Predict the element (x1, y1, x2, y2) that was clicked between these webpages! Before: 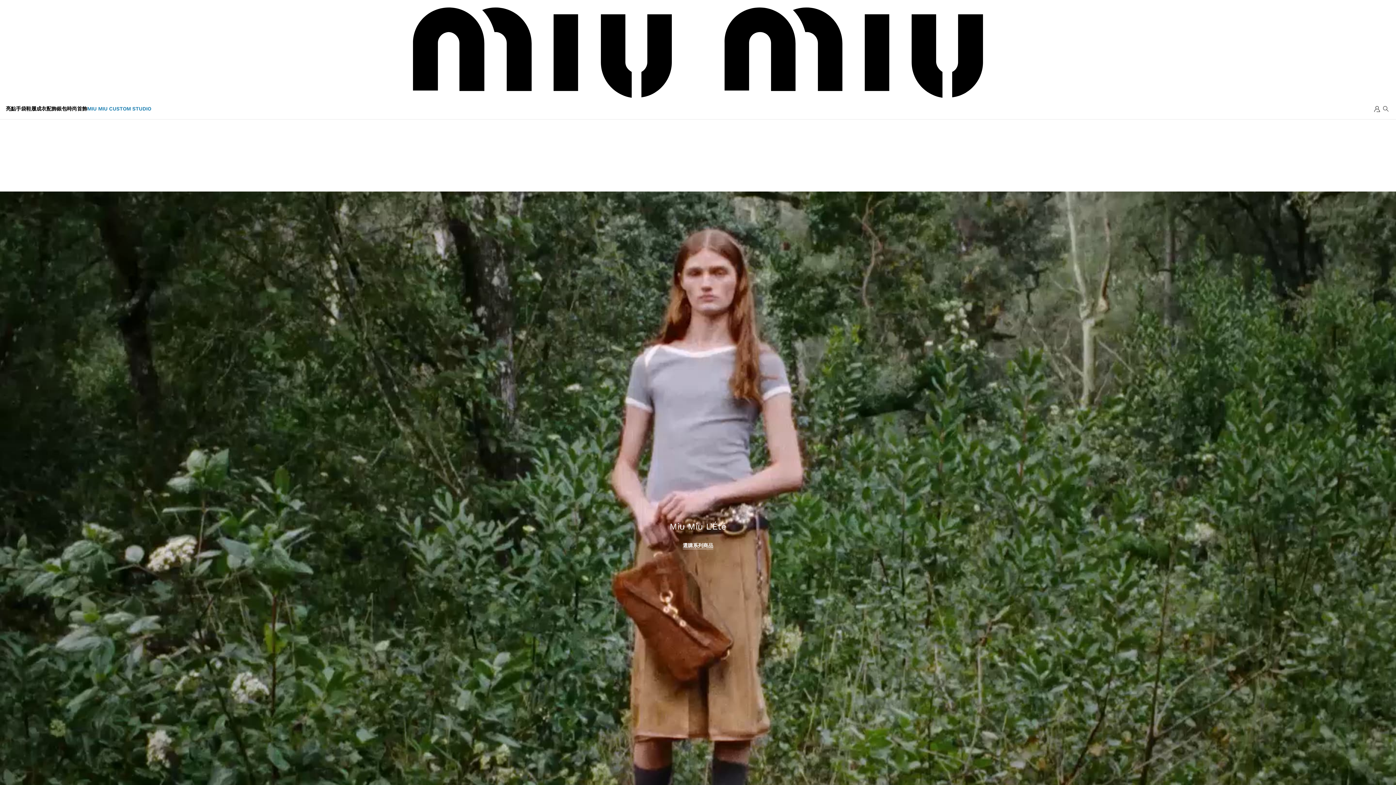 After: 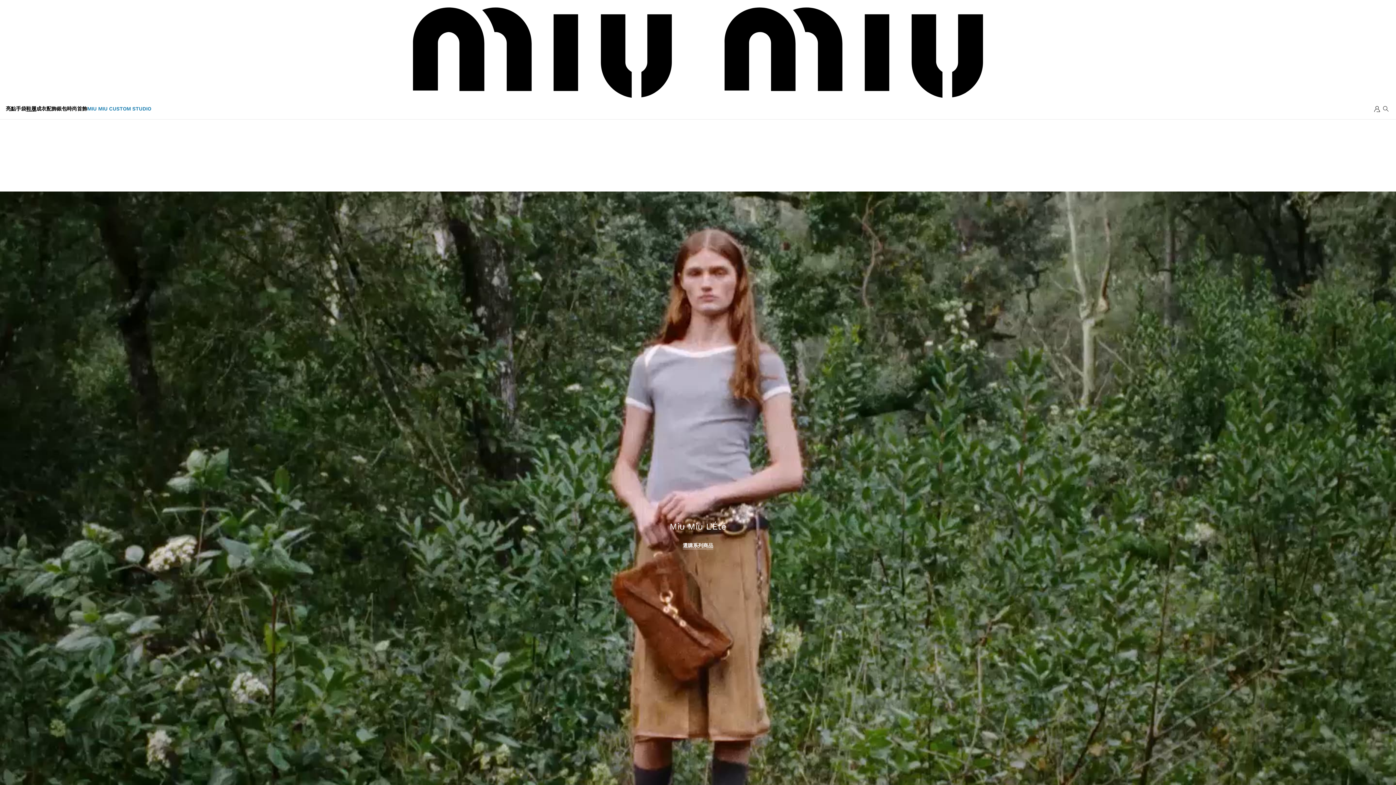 Action: bbox: (26, 106, 36, 111) label: 鞋履